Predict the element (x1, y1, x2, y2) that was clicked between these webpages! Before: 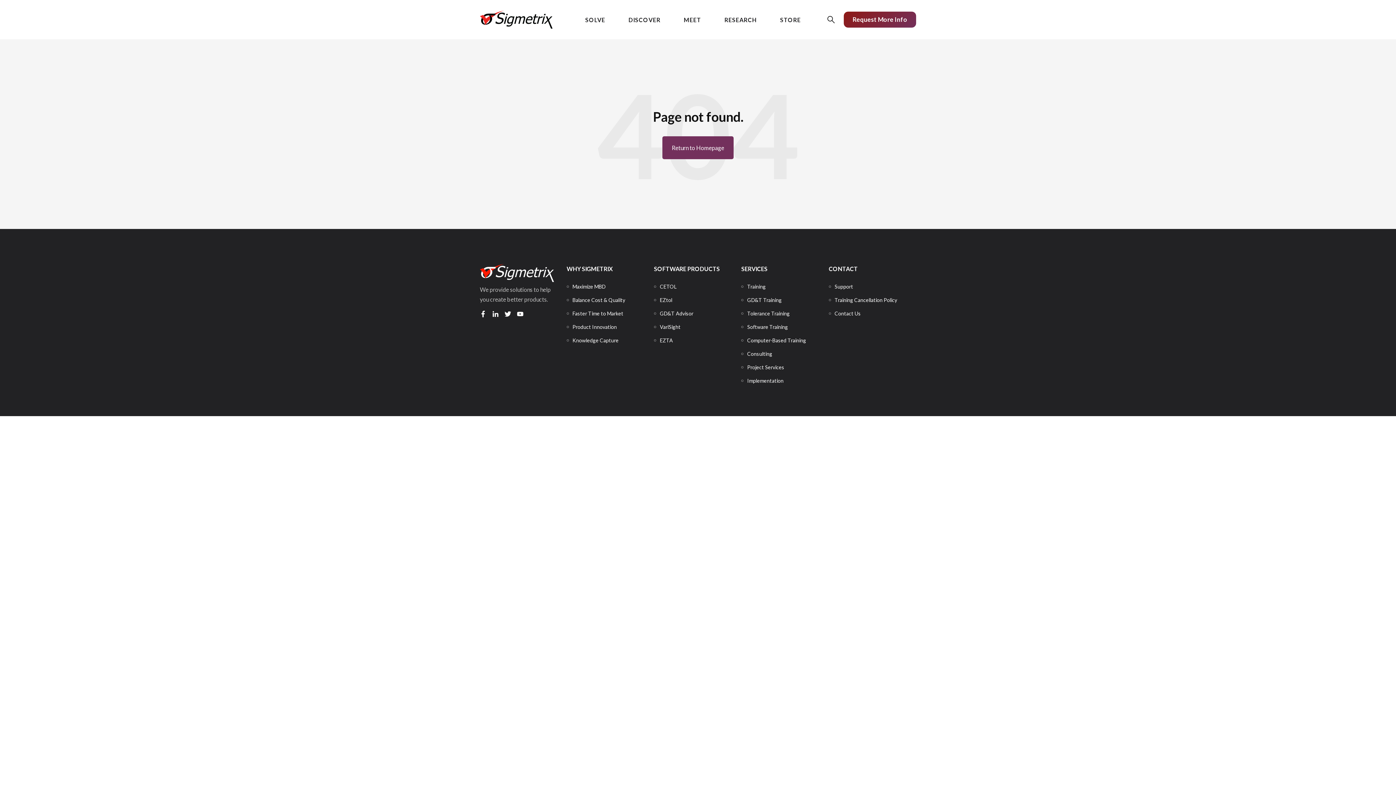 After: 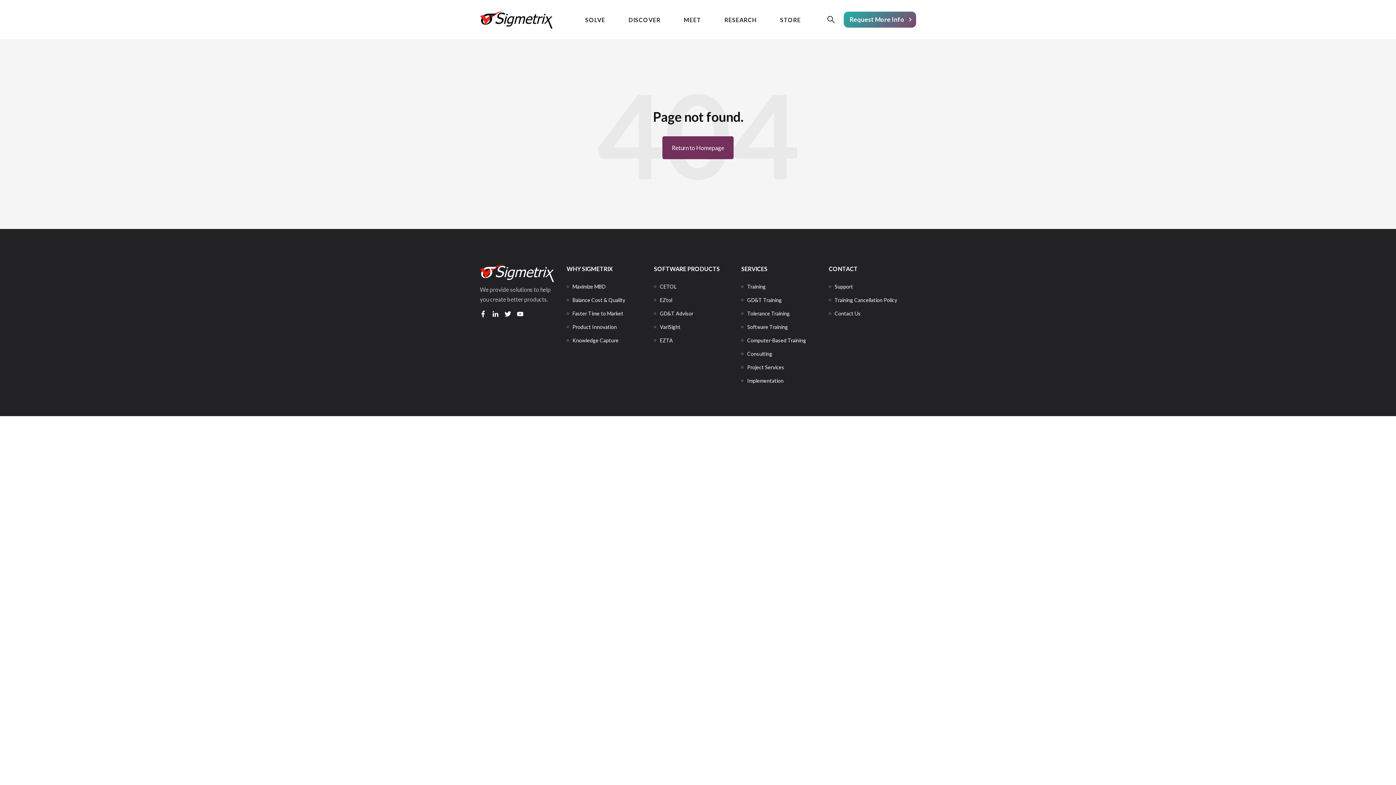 Action: bbox: (844, 11, 916, 27) label: Request More Info